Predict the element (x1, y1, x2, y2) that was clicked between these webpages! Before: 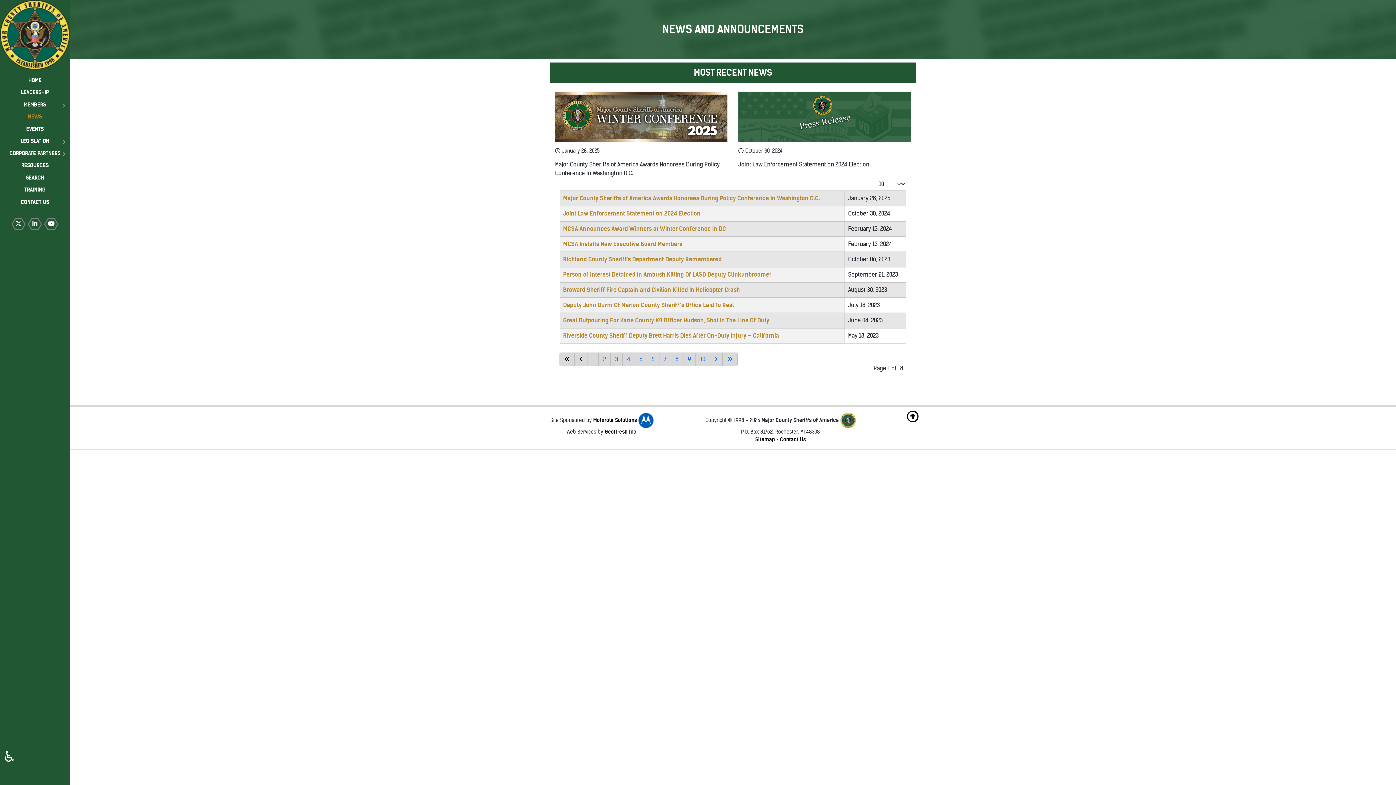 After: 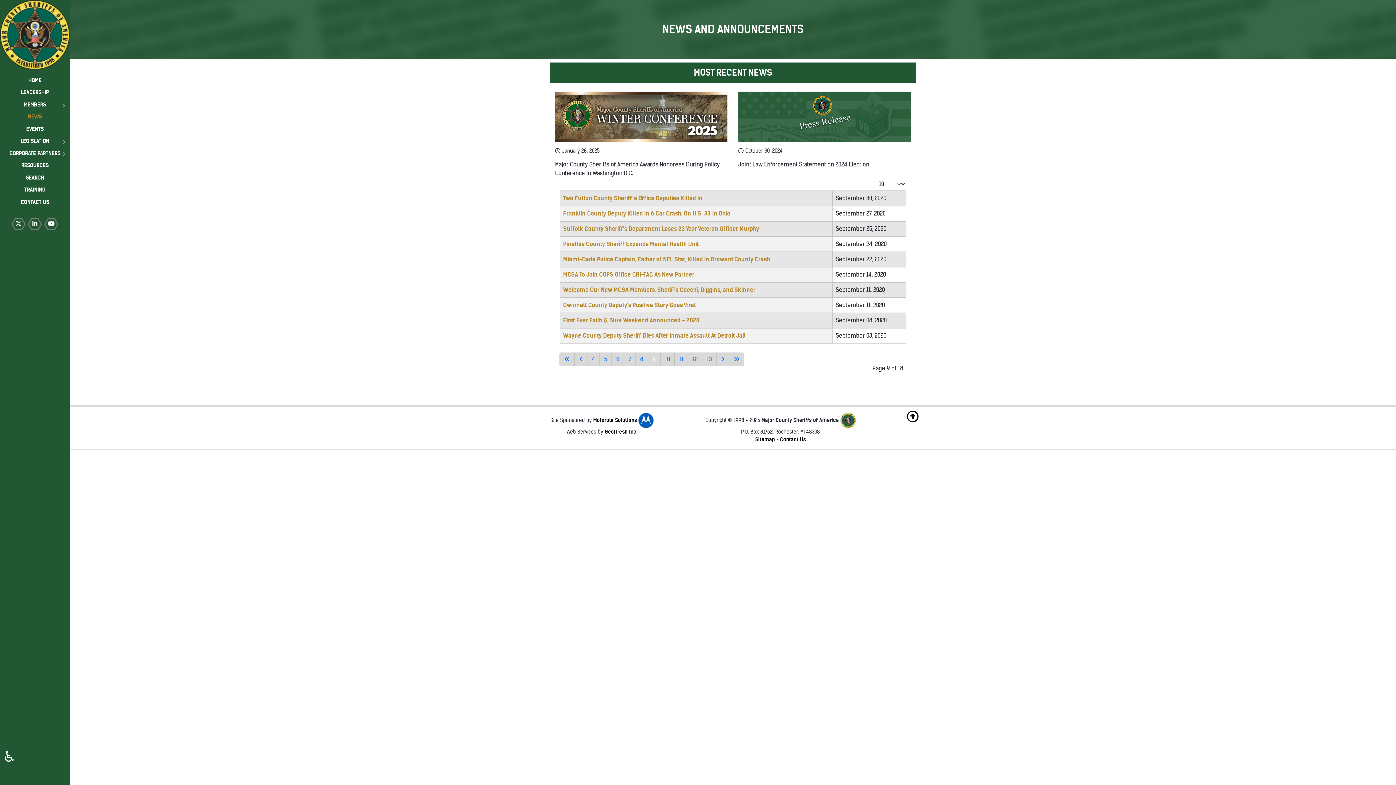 Action: label: Go to page 9 bbox: (683, 352, 696, 366)